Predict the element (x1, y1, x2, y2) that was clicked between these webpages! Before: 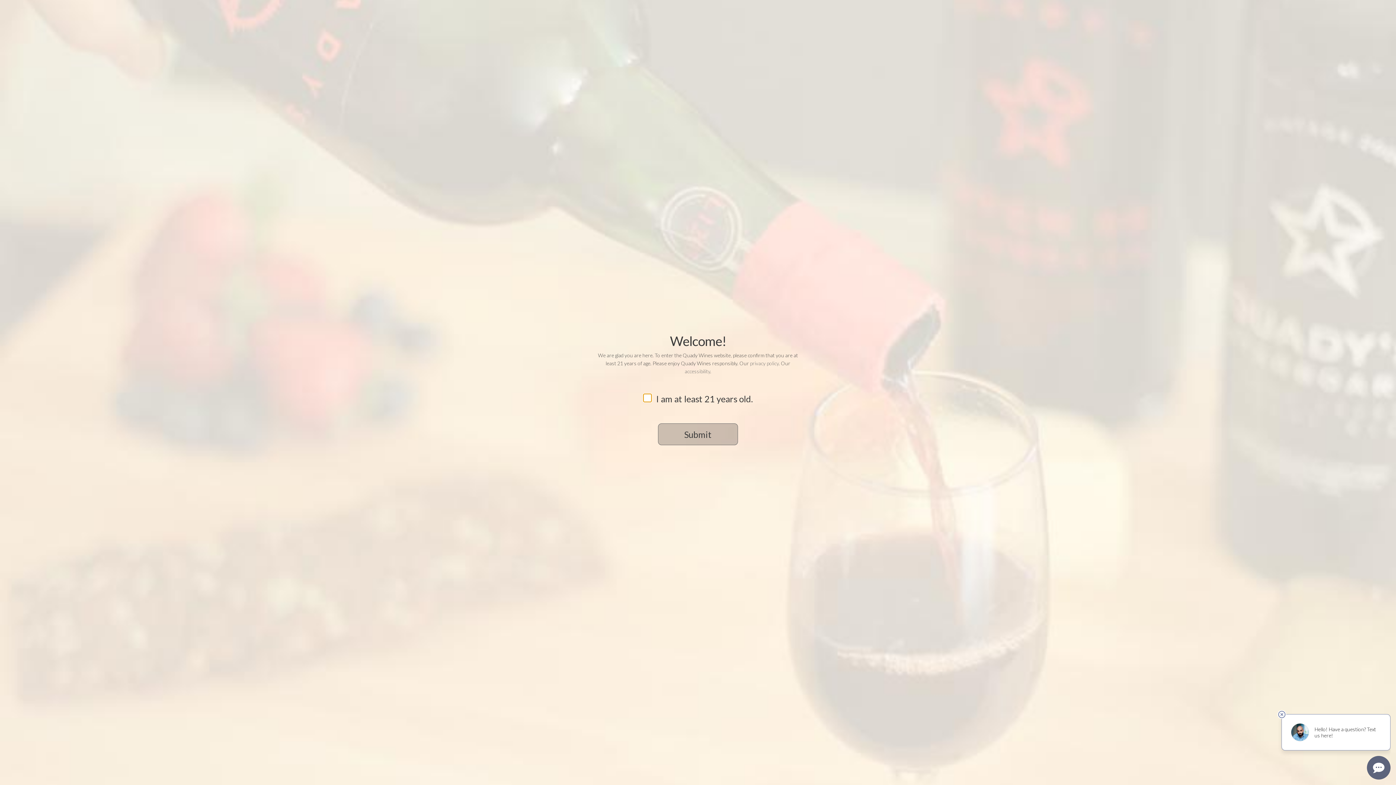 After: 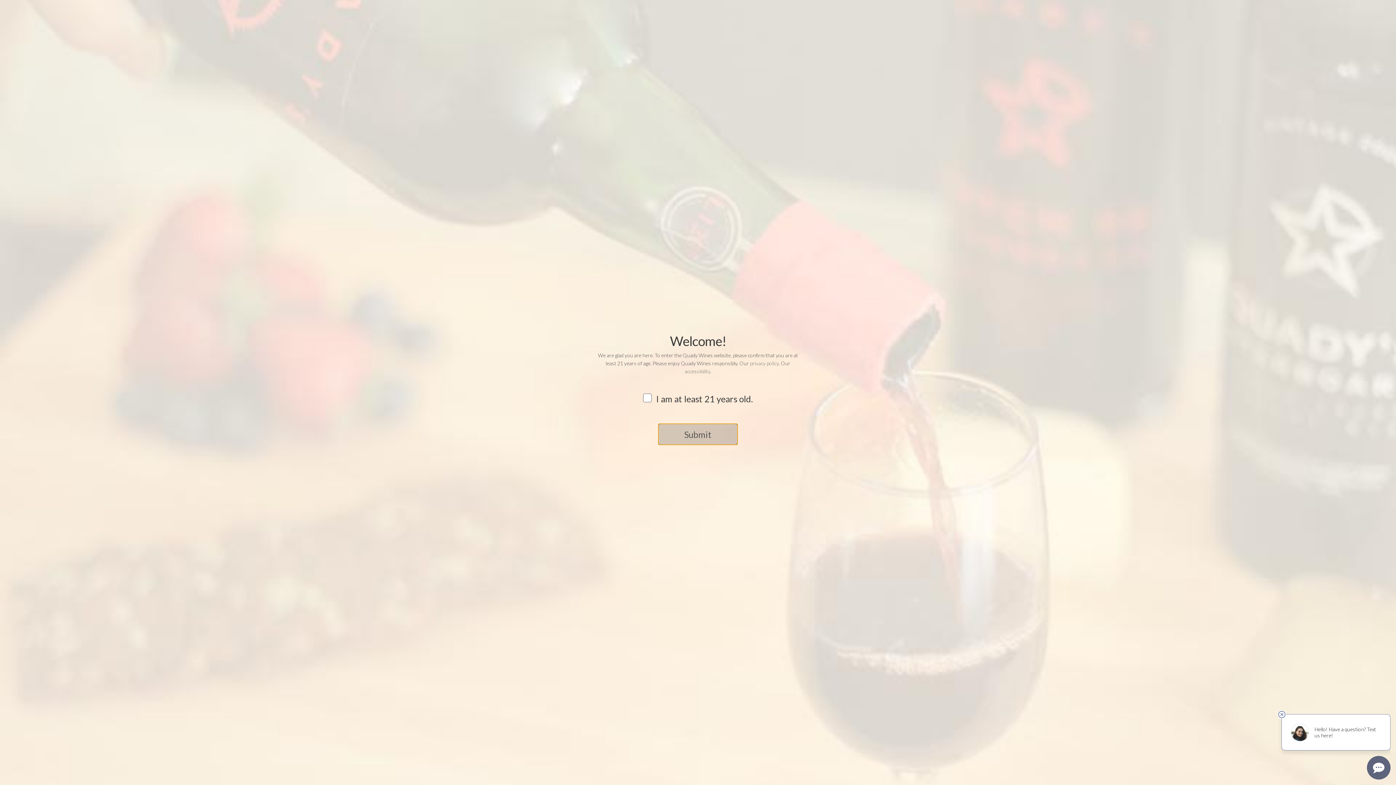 Action: label: Submit bbox: (658, 423, 738, 445)